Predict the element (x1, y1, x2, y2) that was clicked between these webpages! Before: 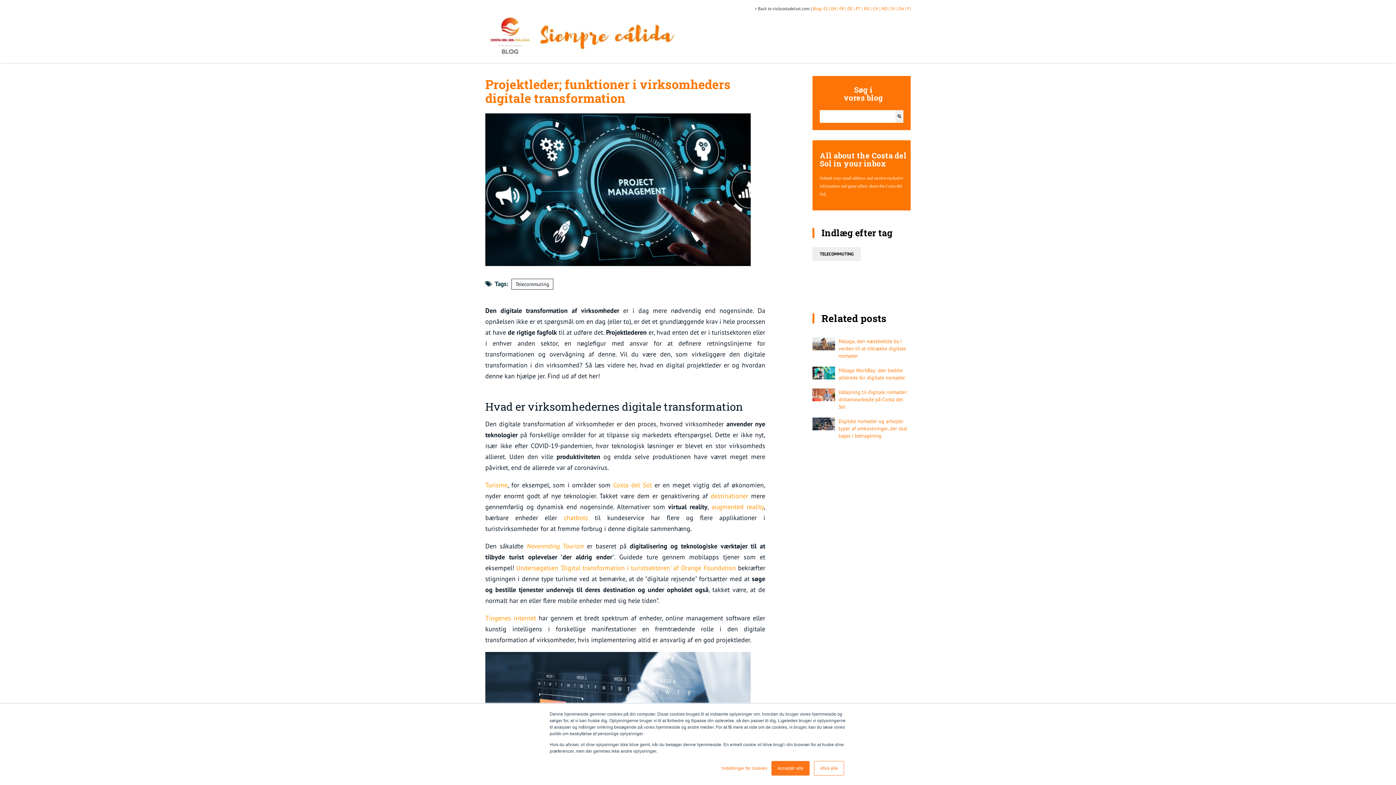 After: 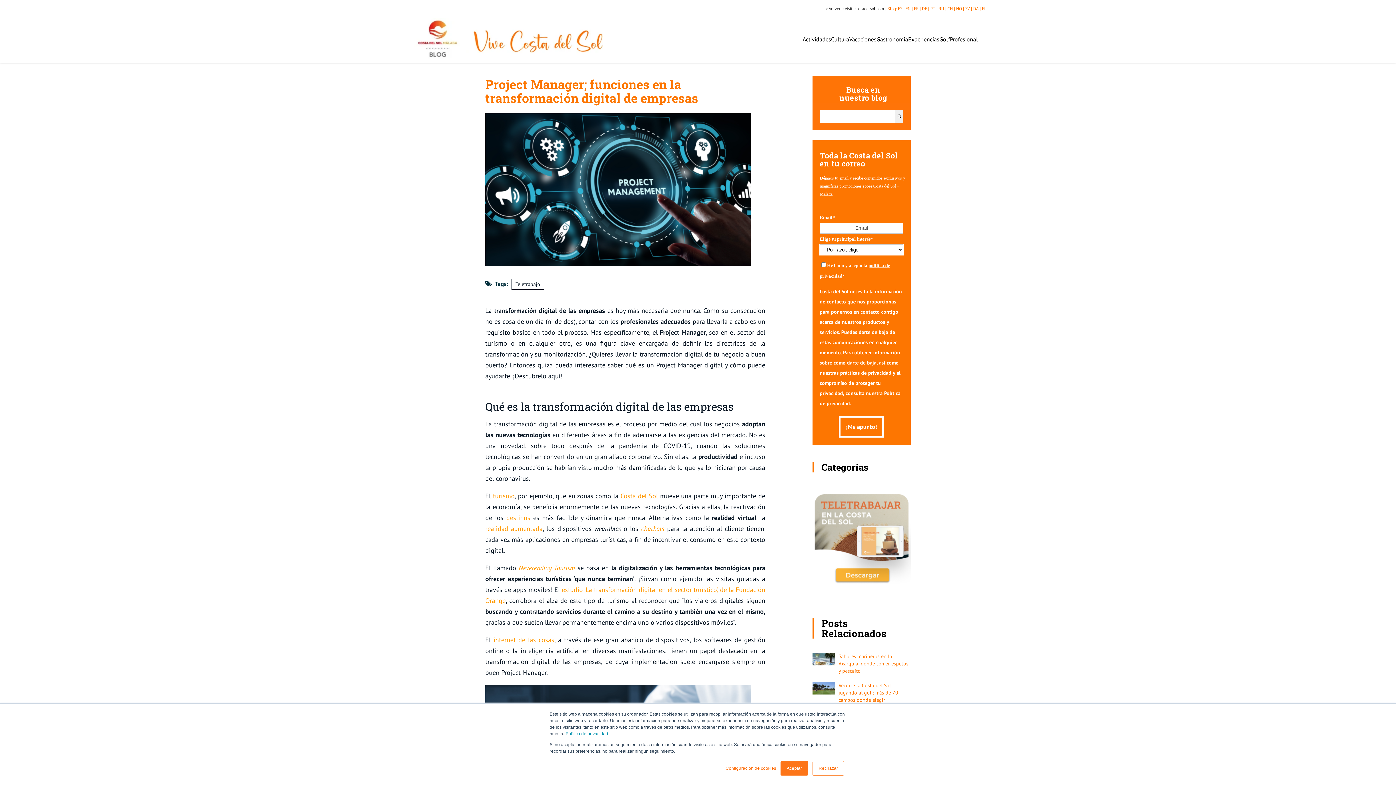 Action: bbox: (823, 3, 831, 13) label: ES | 